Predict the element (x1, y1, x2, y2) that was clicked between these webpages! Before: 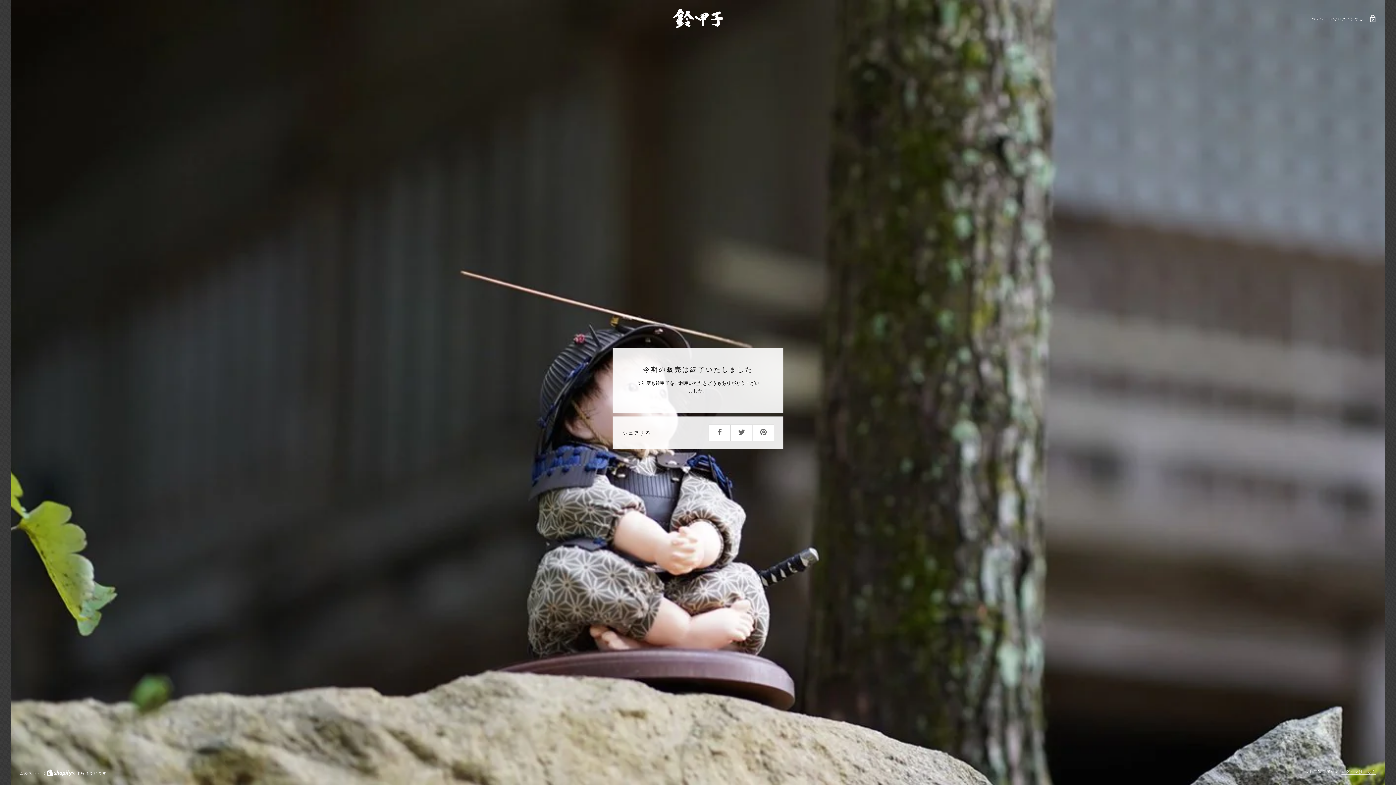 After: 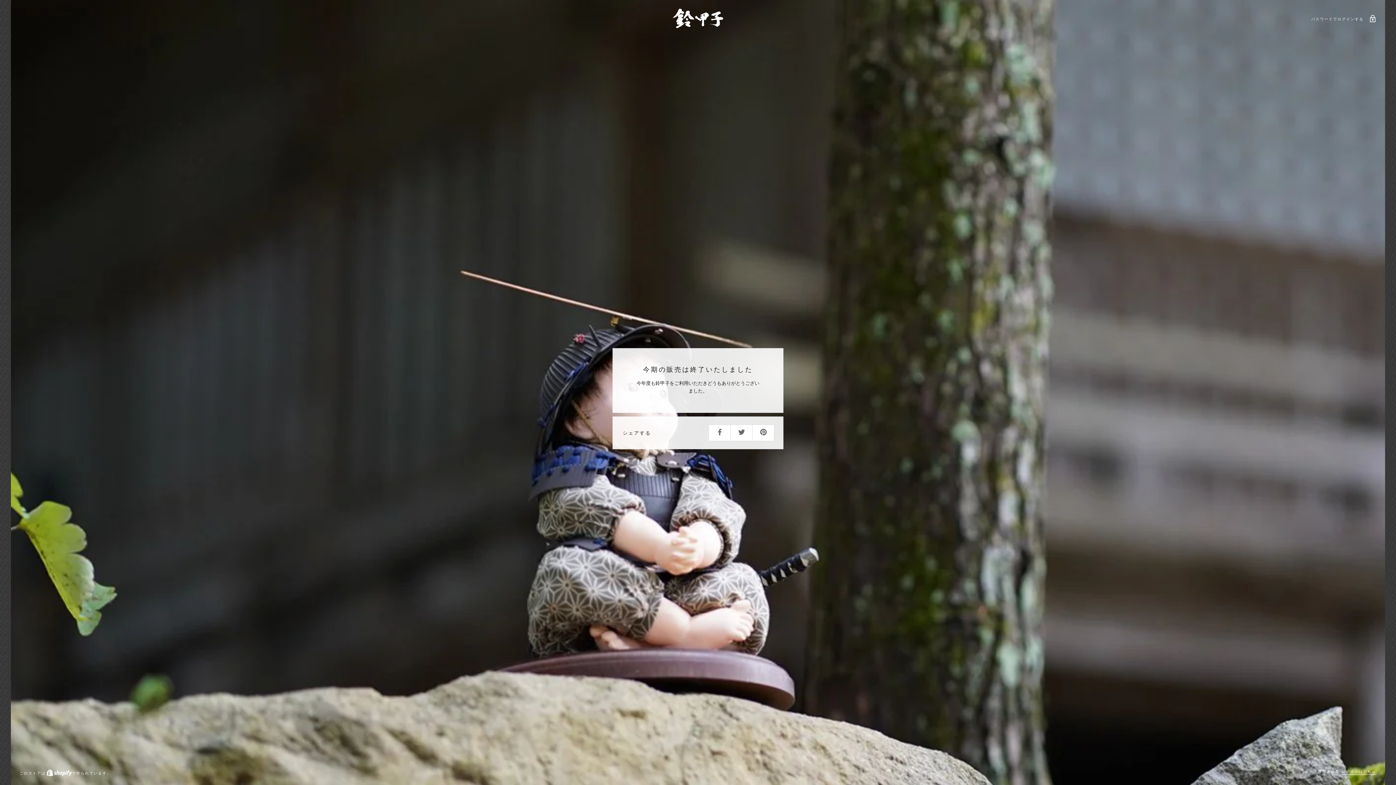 Action: bbox: (19, 8, 1376, 28)